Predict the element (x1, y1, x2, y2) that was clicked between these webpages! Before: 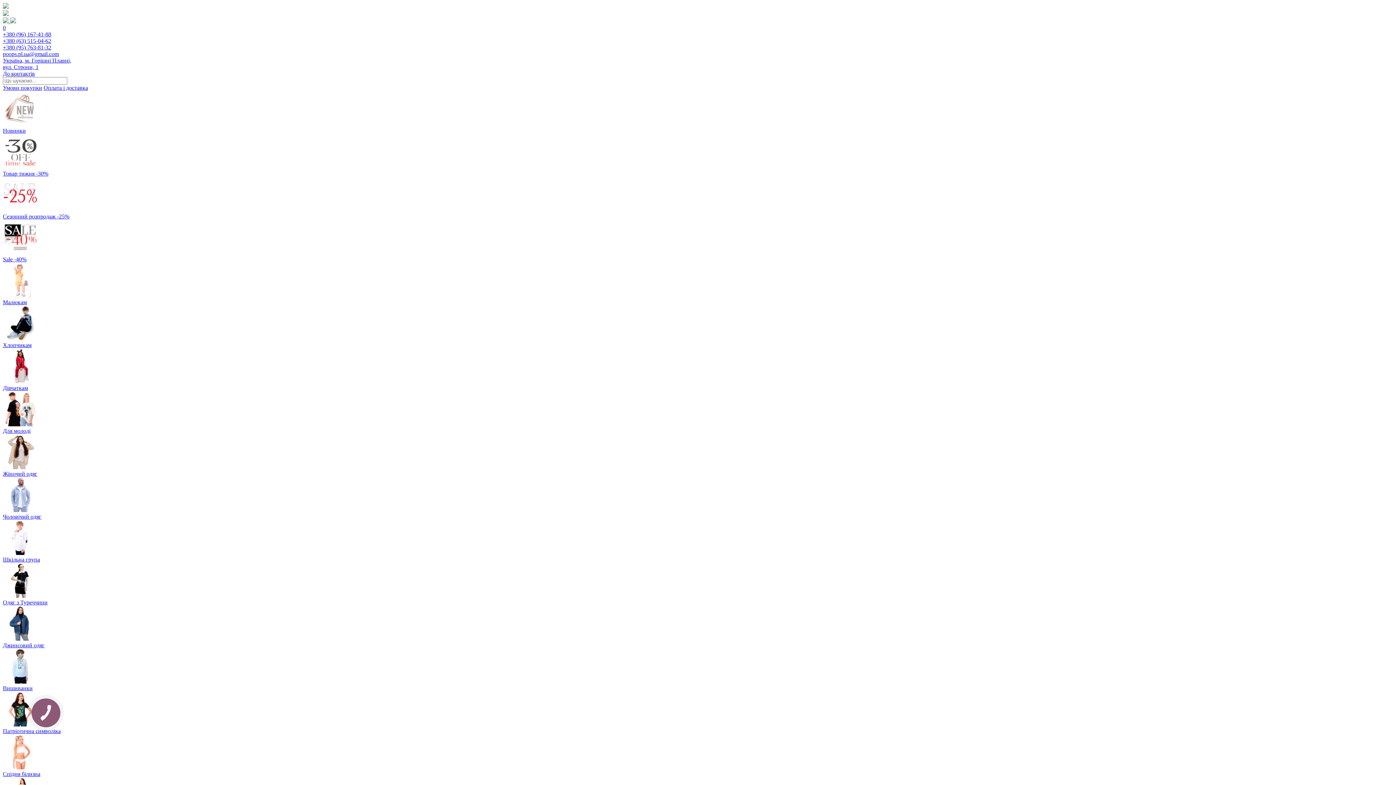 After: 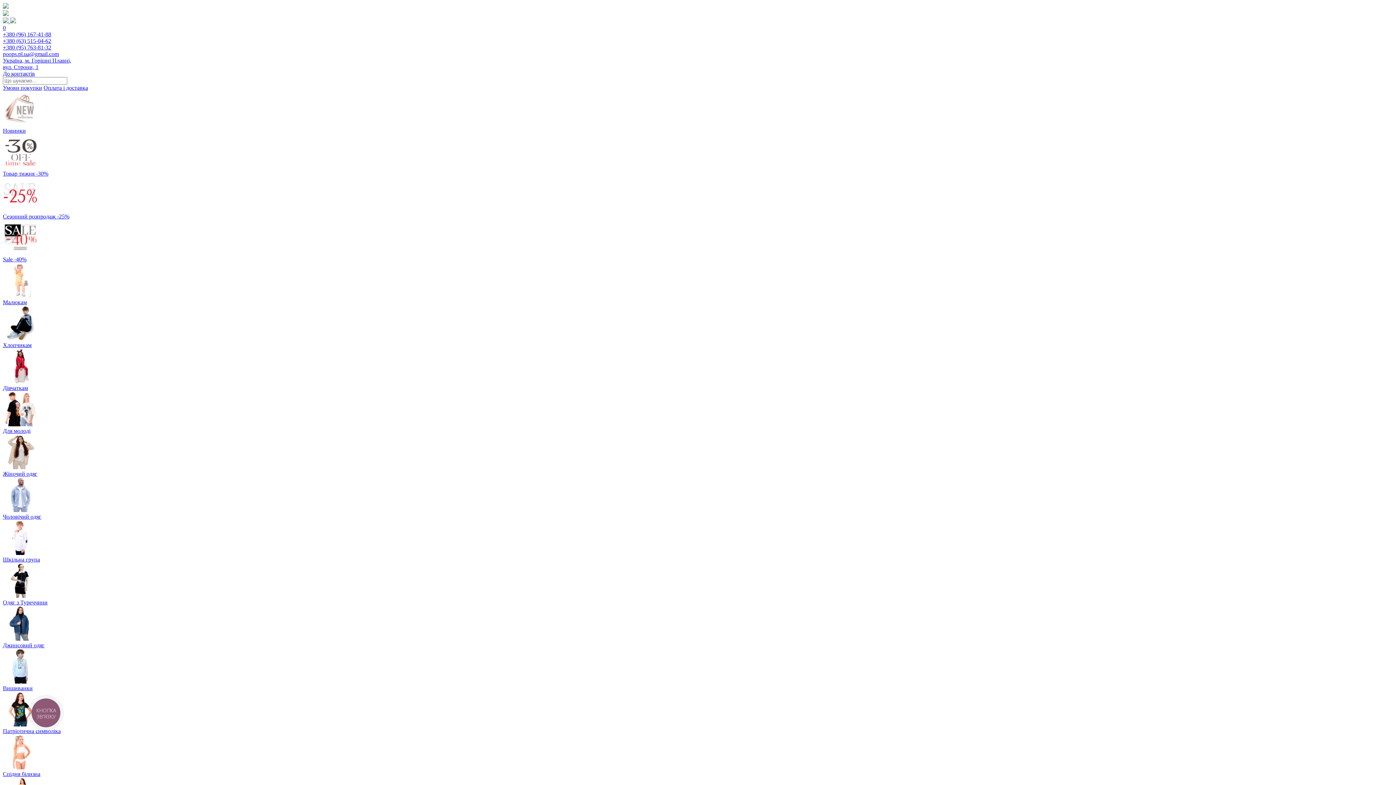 Action: bbox: (2, 31, 51, 37) label: +380 (96) 167-41-88